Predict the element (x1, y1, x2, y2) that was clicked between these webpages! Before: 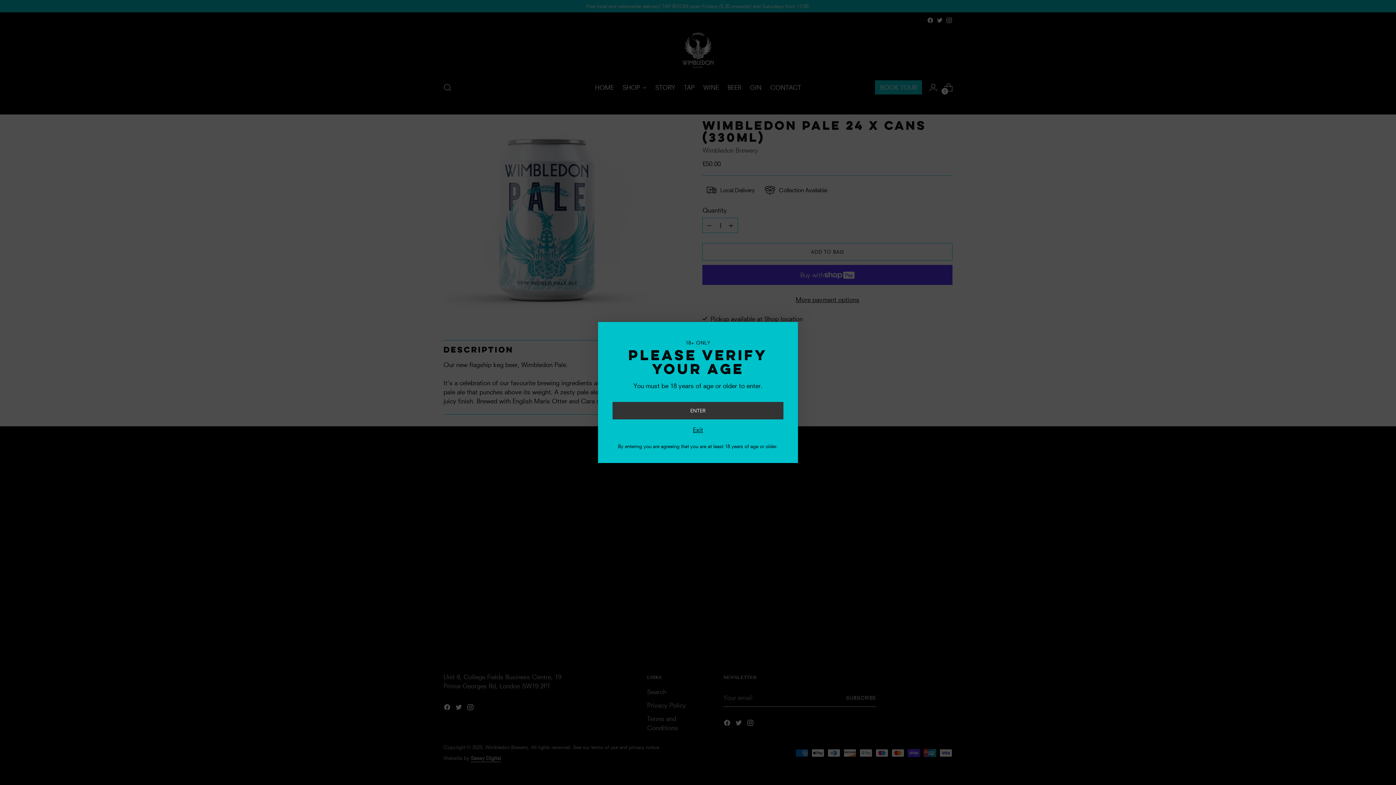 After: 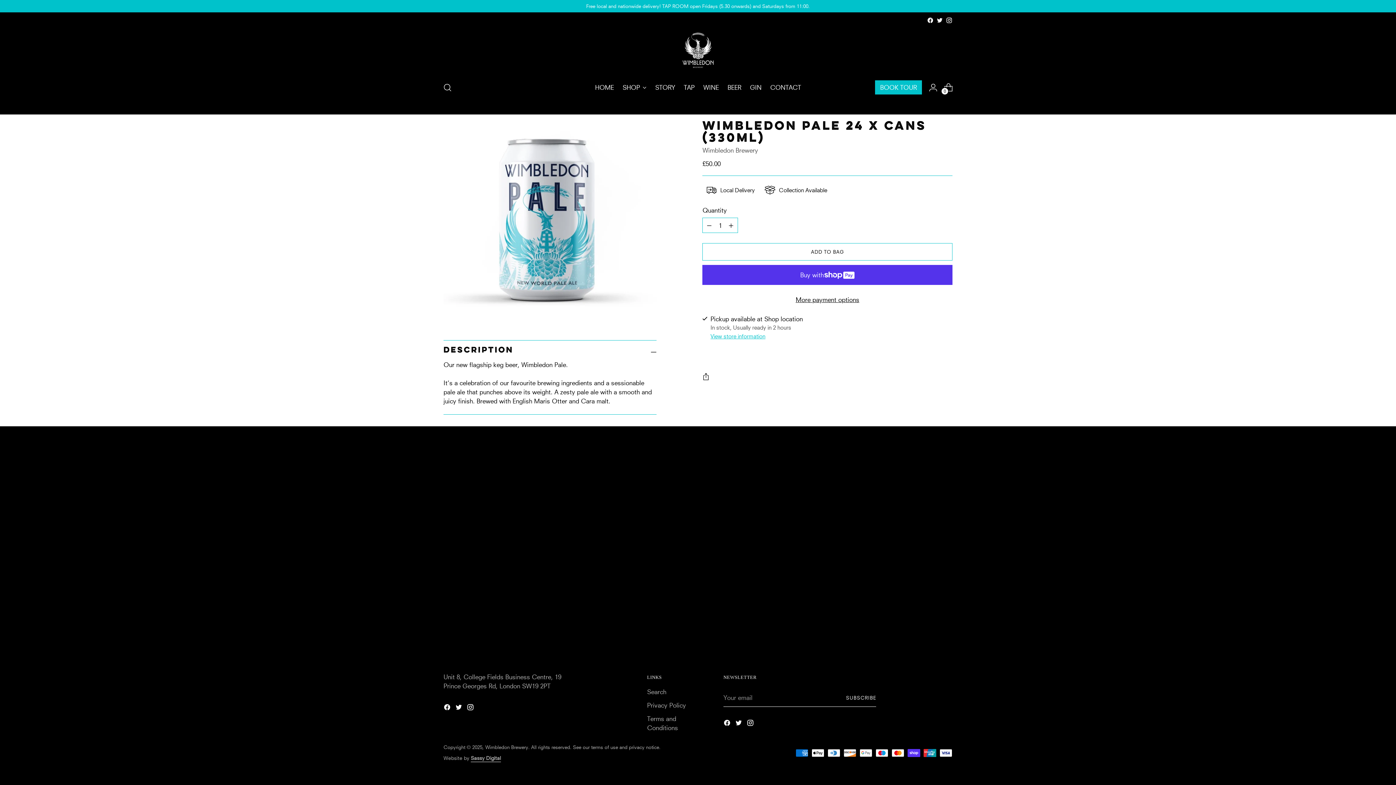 Action: label: ENTER bbox: (612, 402, 783, 419)